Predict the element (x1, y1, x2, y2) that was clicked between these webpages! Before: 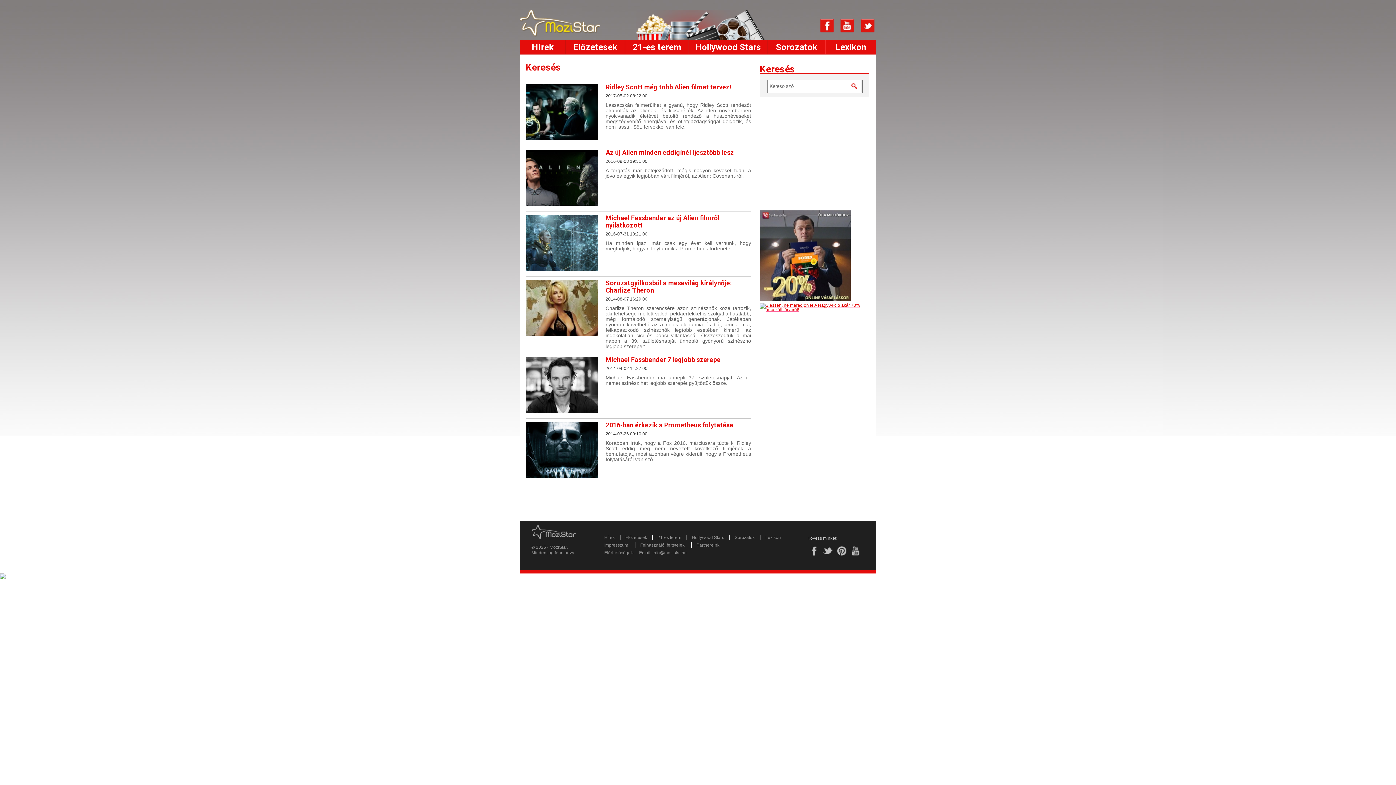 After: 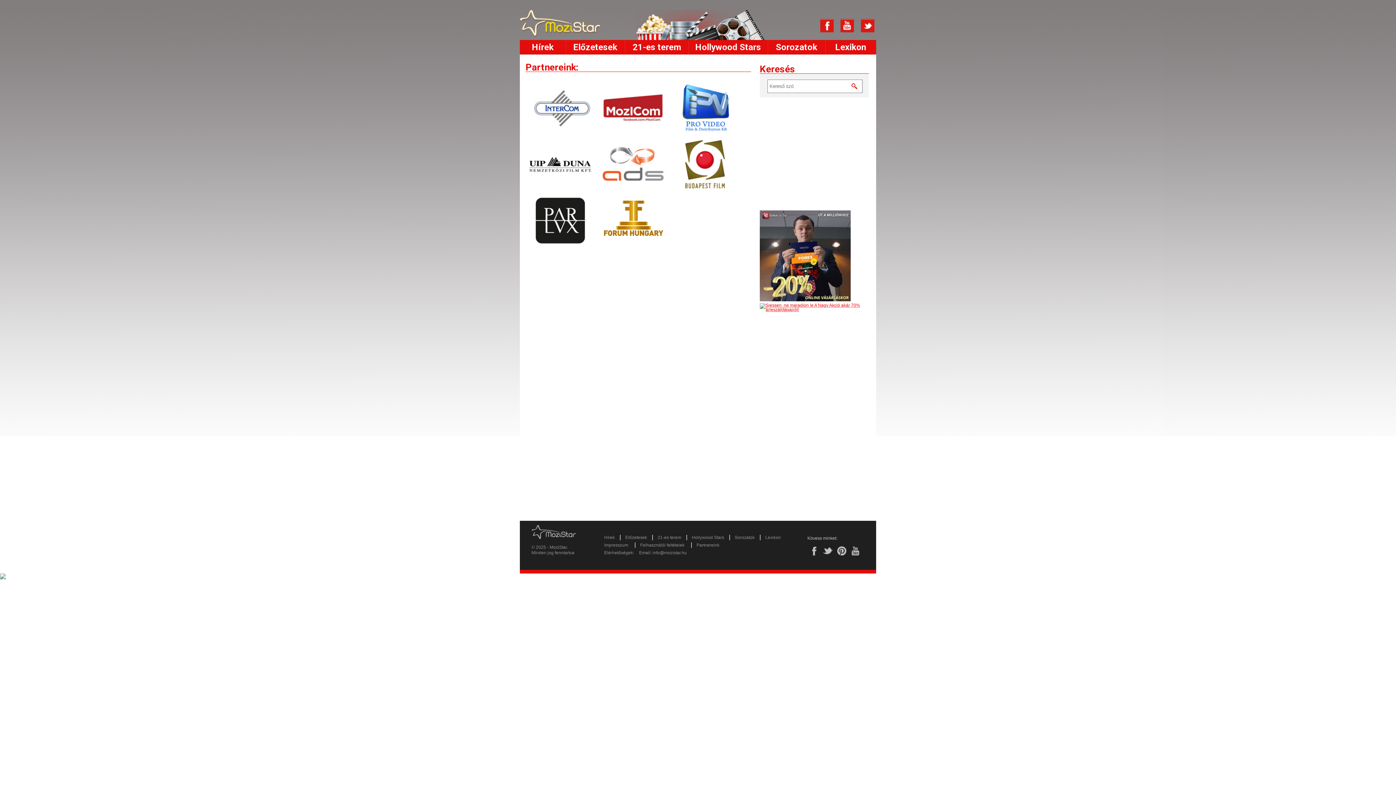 Action: bbox: (696, 542, 719, 548) label: Partnereink